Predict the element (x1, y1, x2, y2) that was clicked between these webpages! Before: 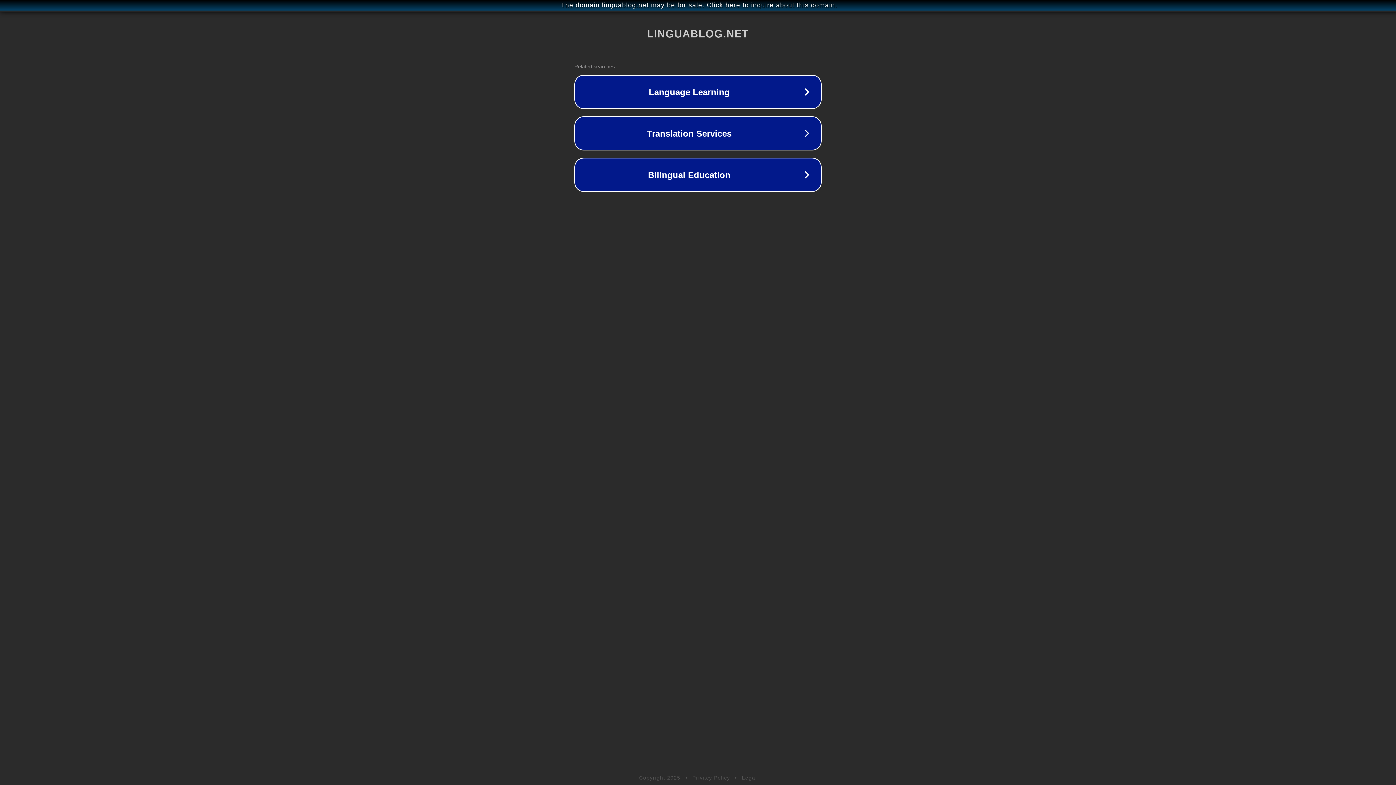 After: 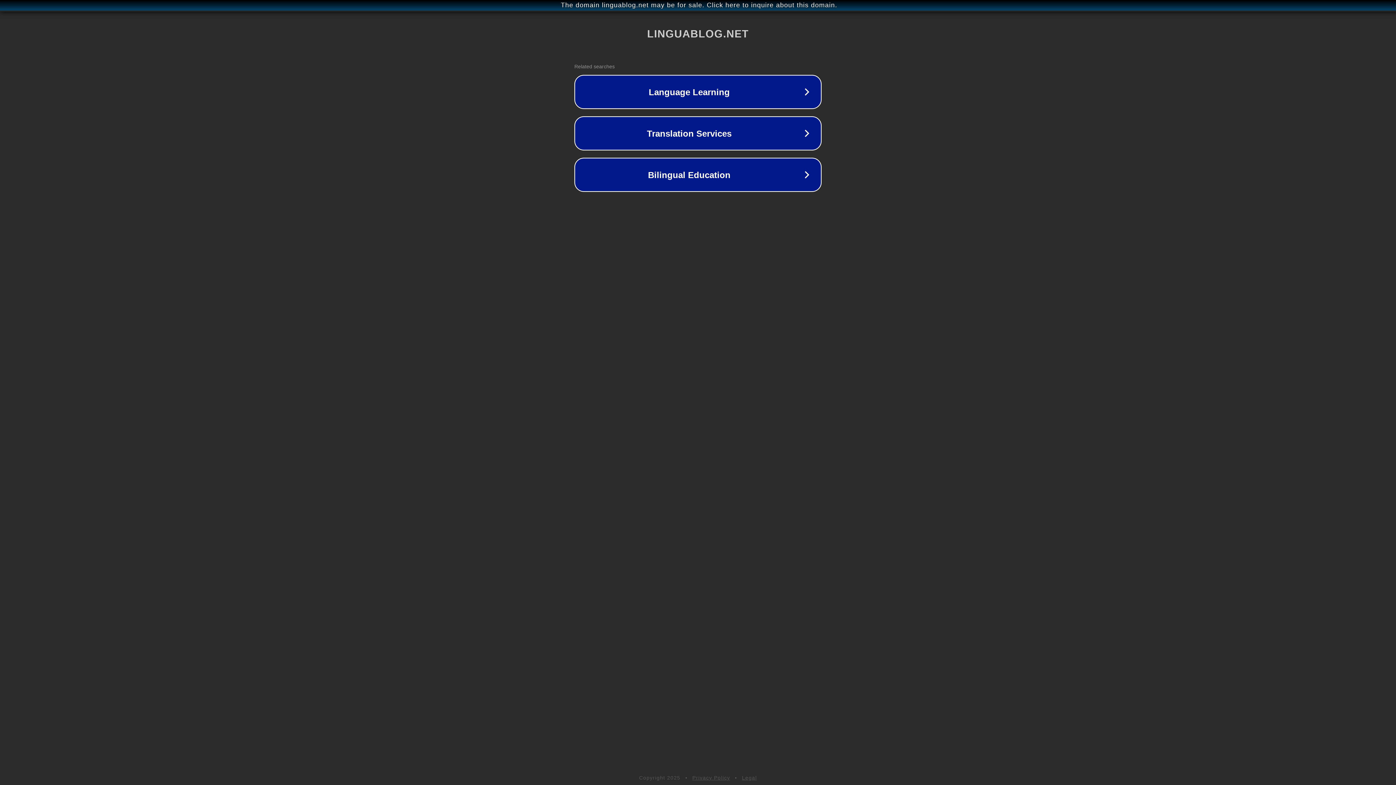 Action: bbox: (742, 775, 757, 781) label: Legal